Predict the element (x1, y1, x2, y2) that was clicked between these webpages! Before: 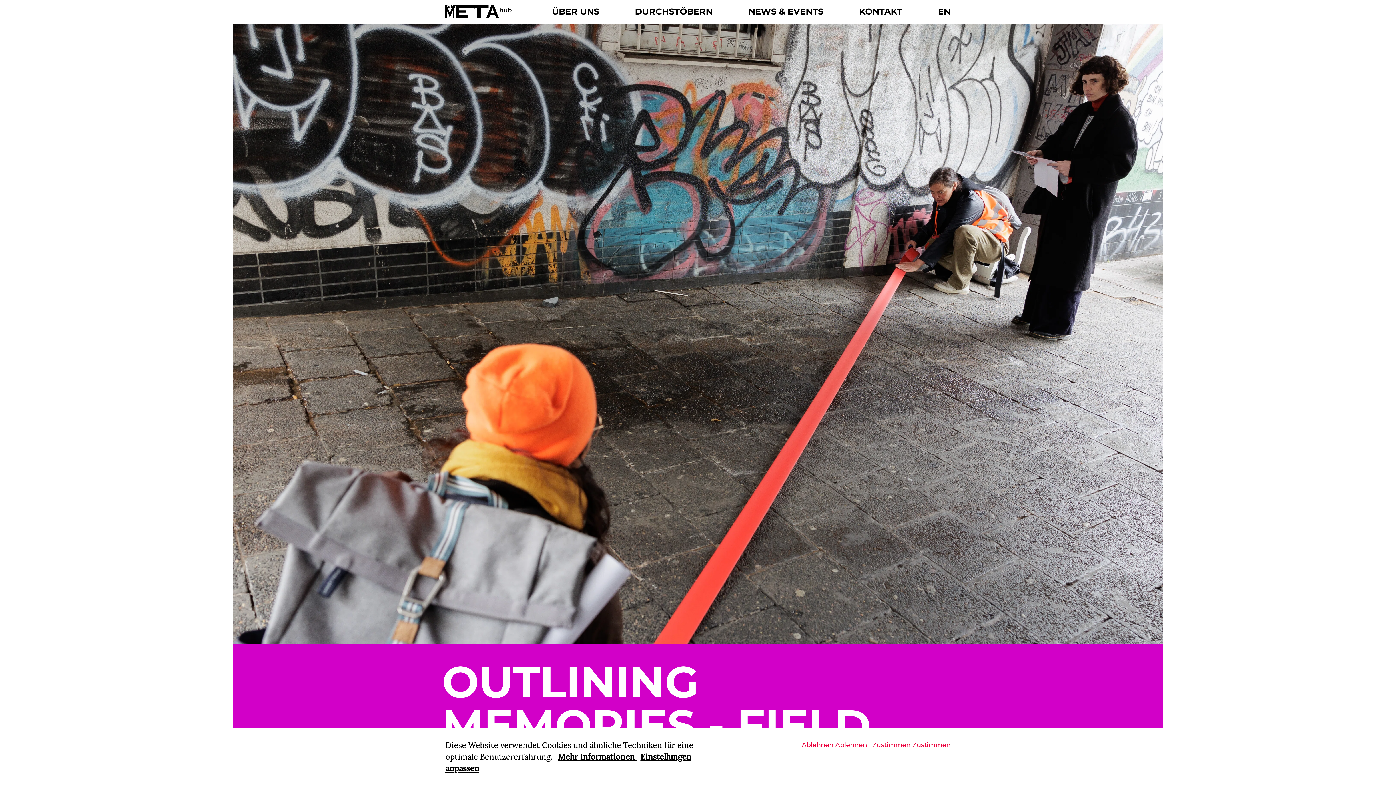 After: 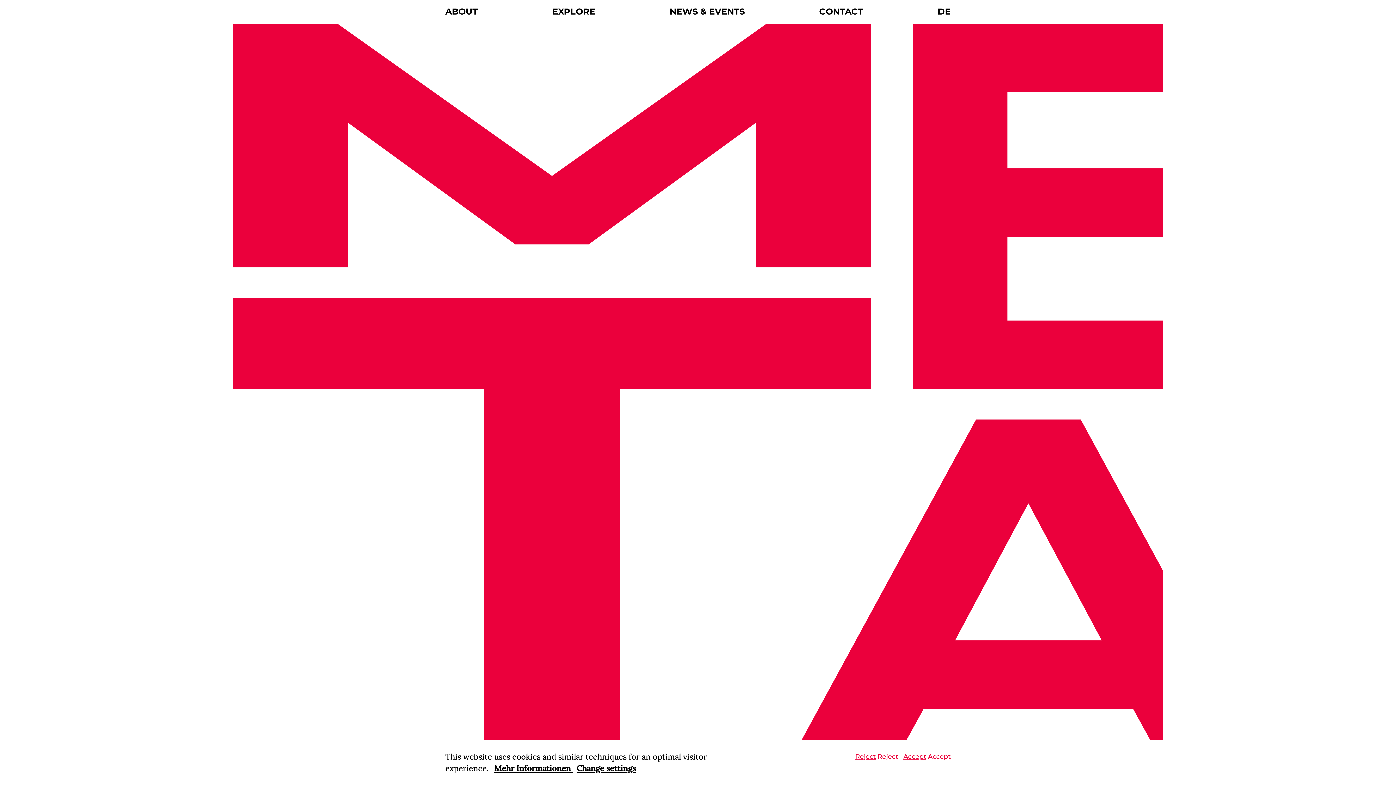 Action: bbox: (938, 7, 950, 16) label: EN